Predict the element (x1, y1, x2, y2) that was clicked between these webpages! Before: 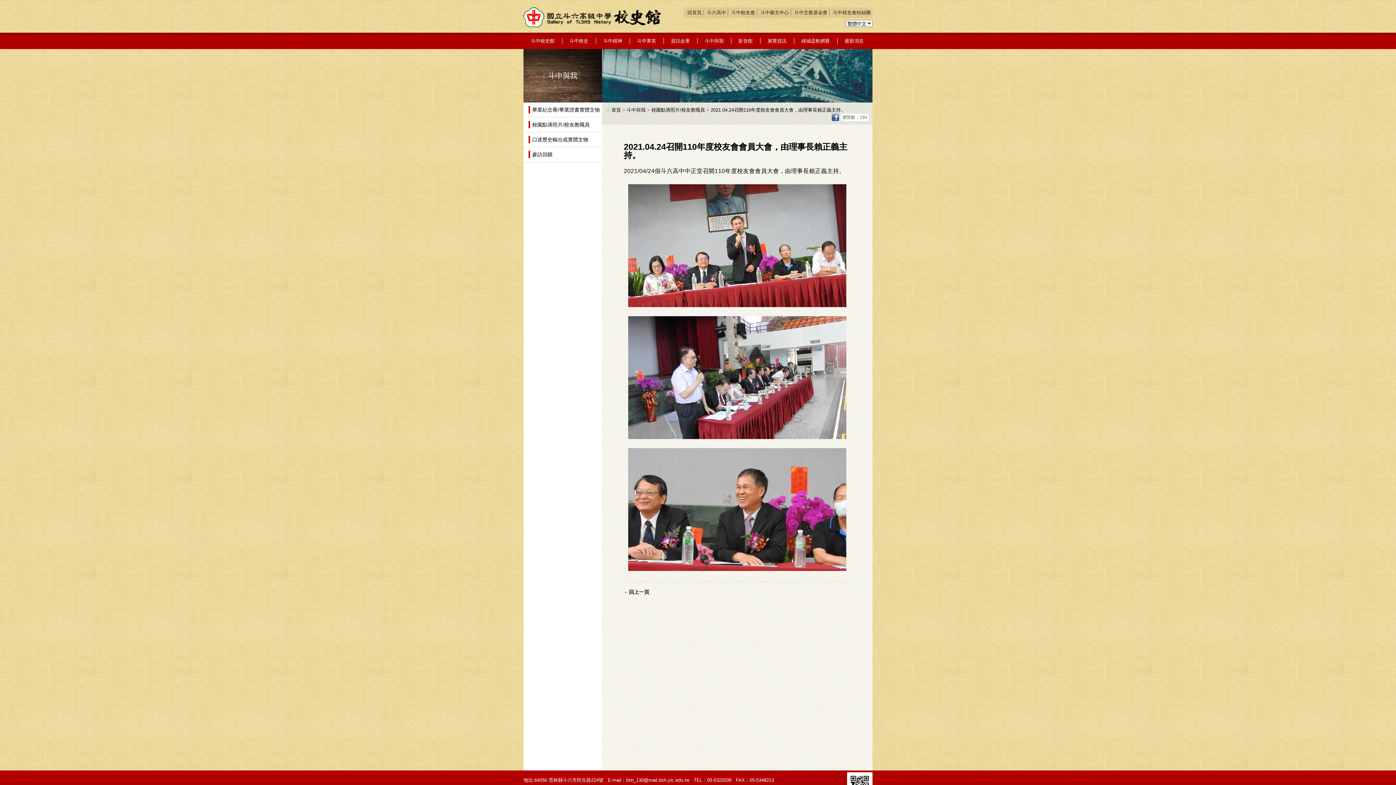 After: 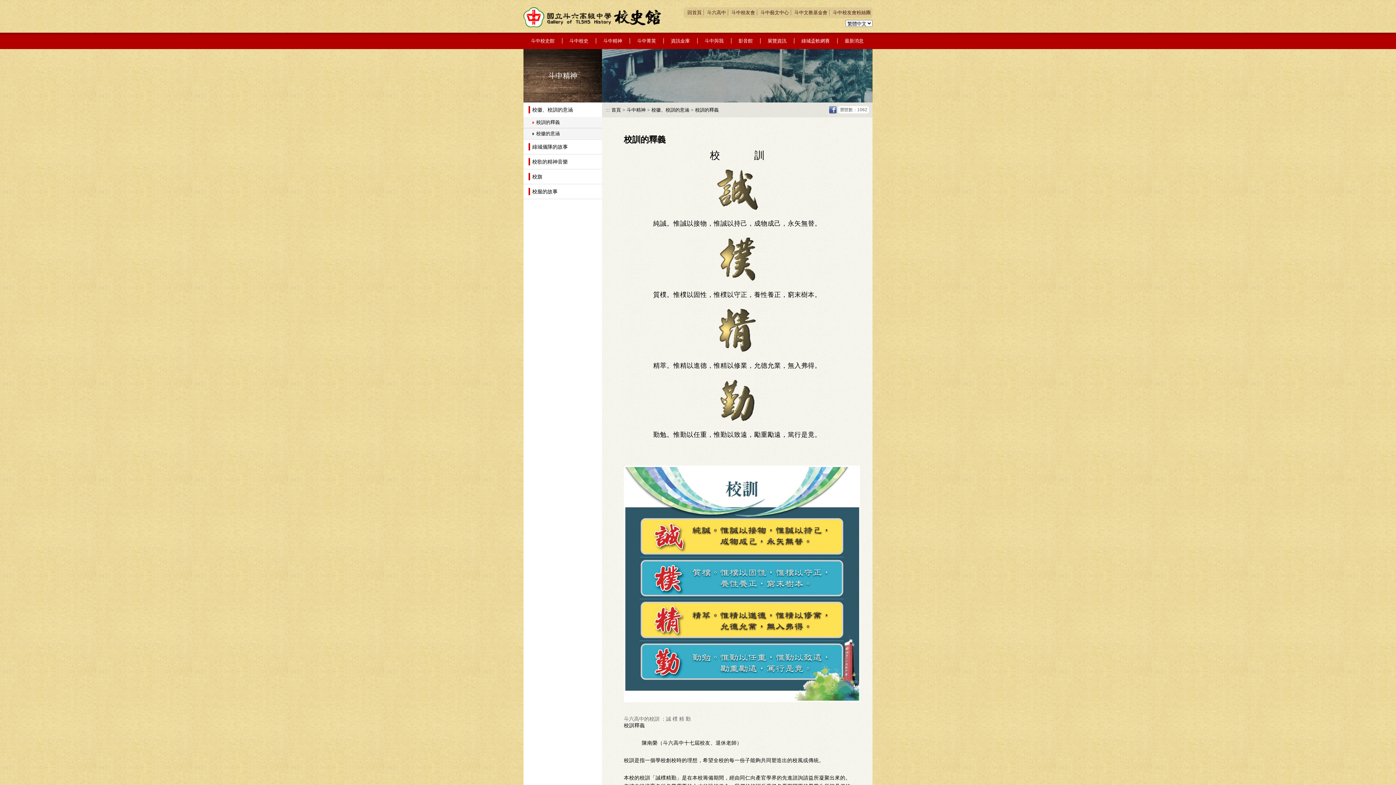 Action: bbox: (596, 38, 630, 43) label: 斗中精神